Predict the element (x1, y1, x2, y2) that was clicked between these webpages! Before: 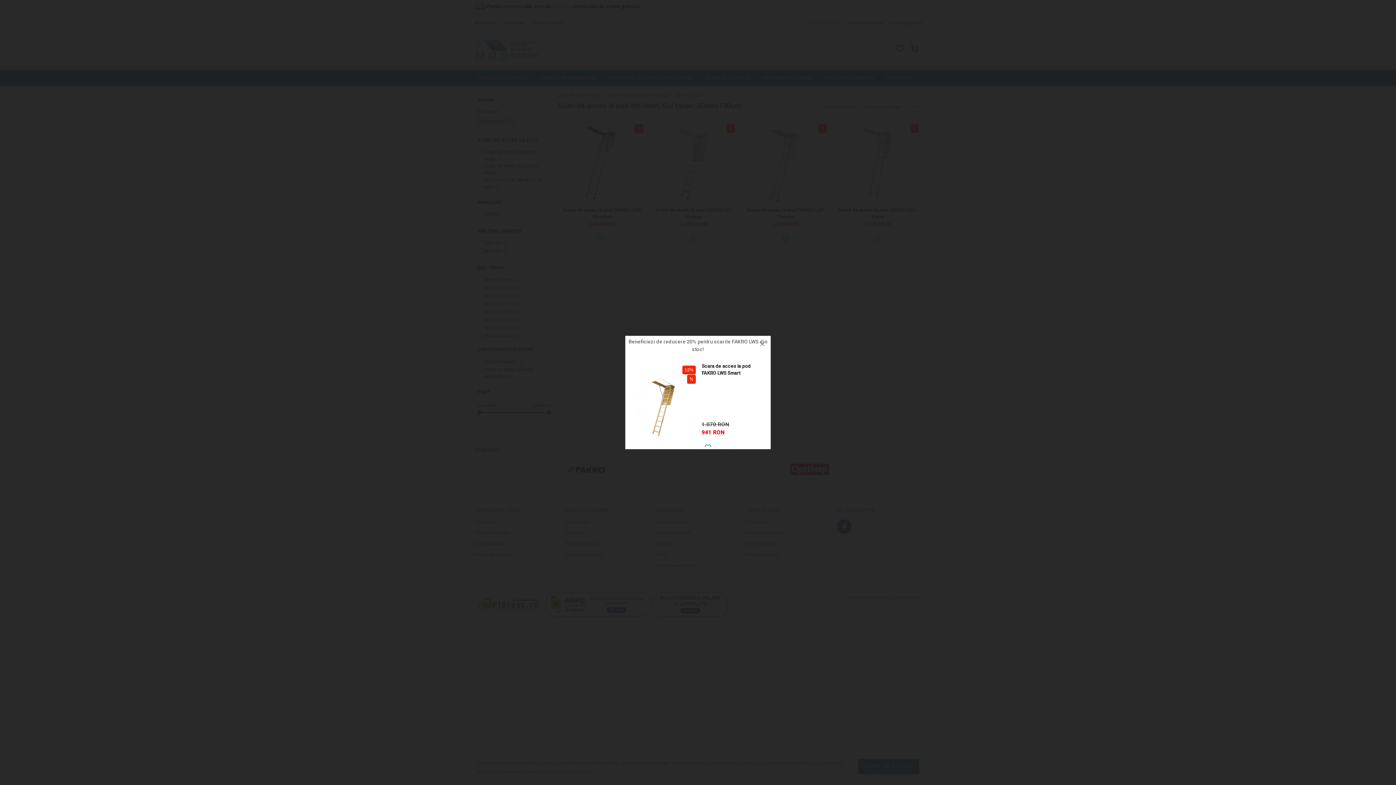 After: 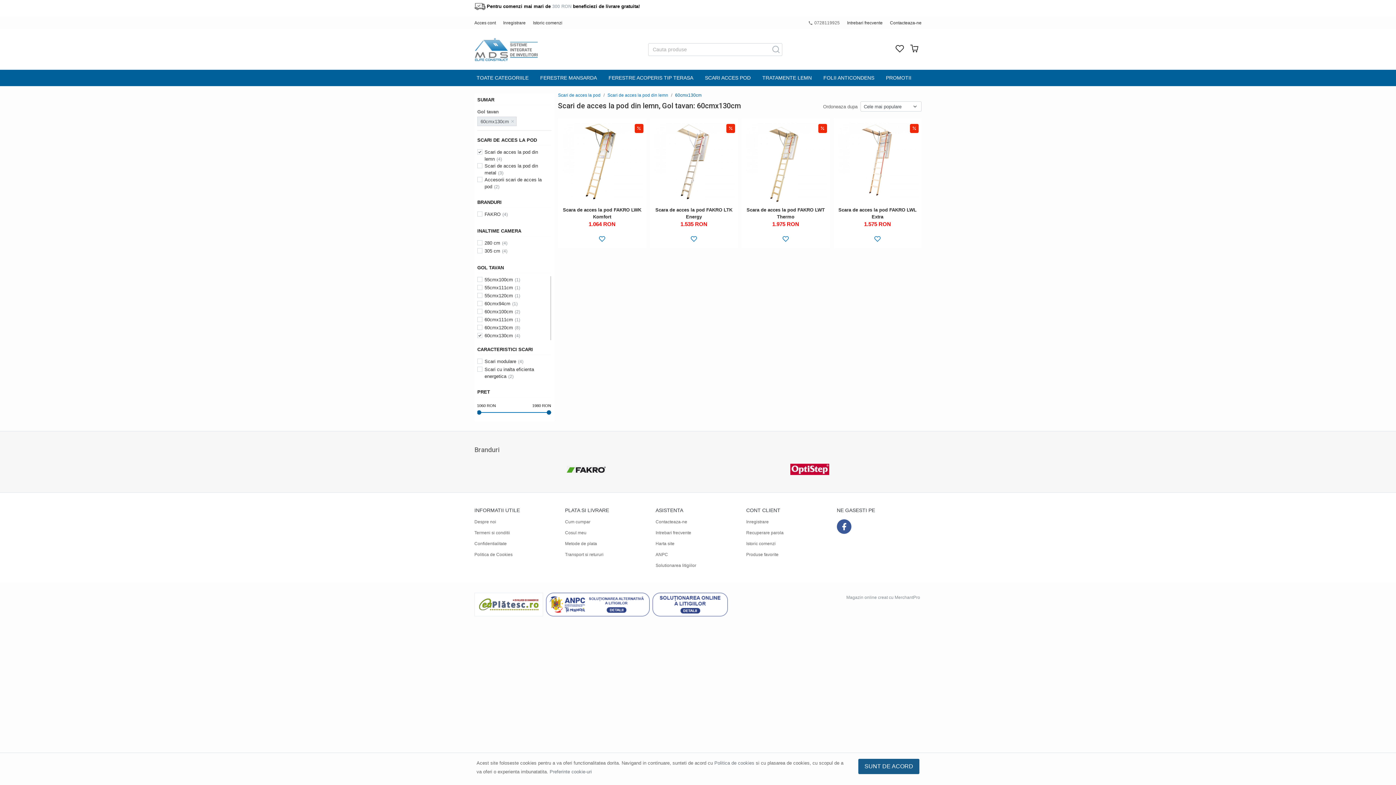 Action: bbox: (756, 336, 770, 350)